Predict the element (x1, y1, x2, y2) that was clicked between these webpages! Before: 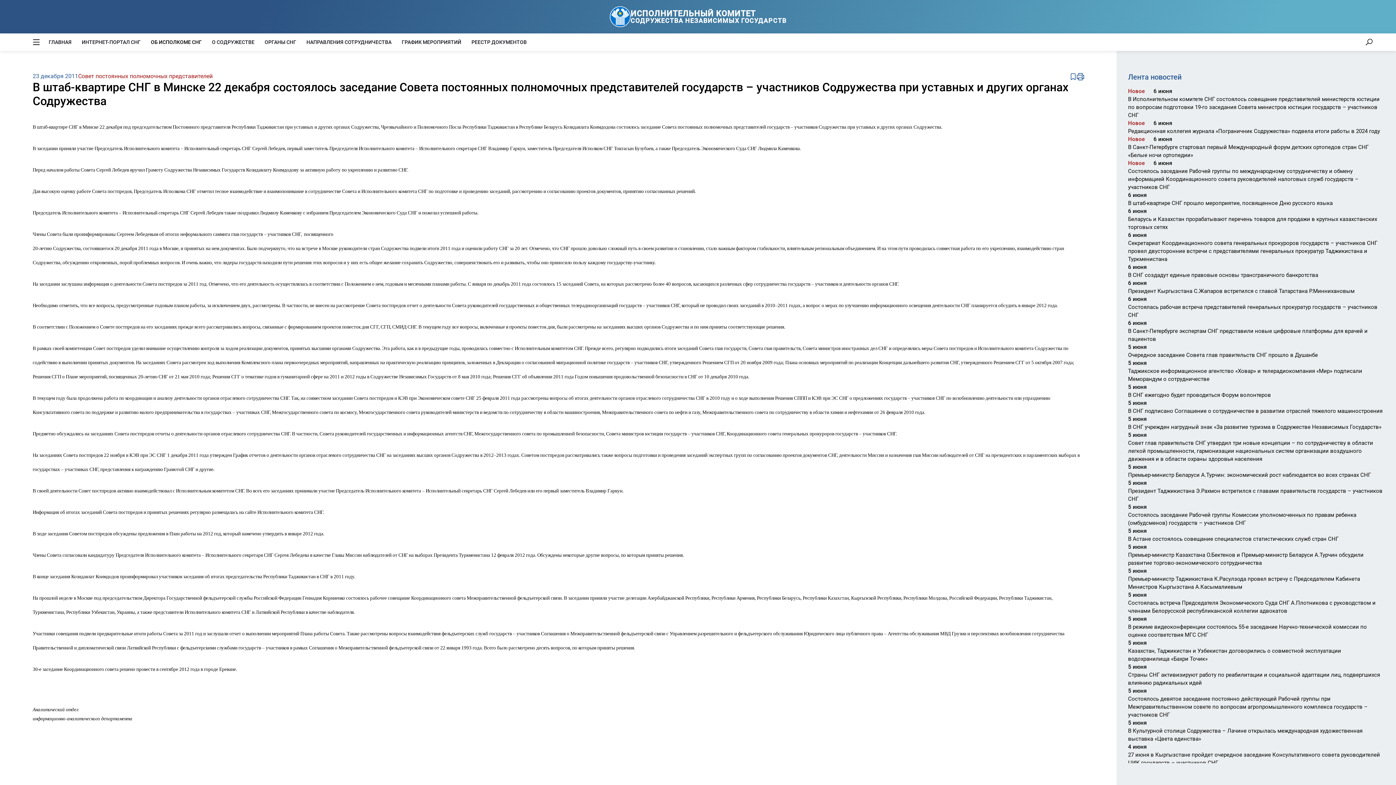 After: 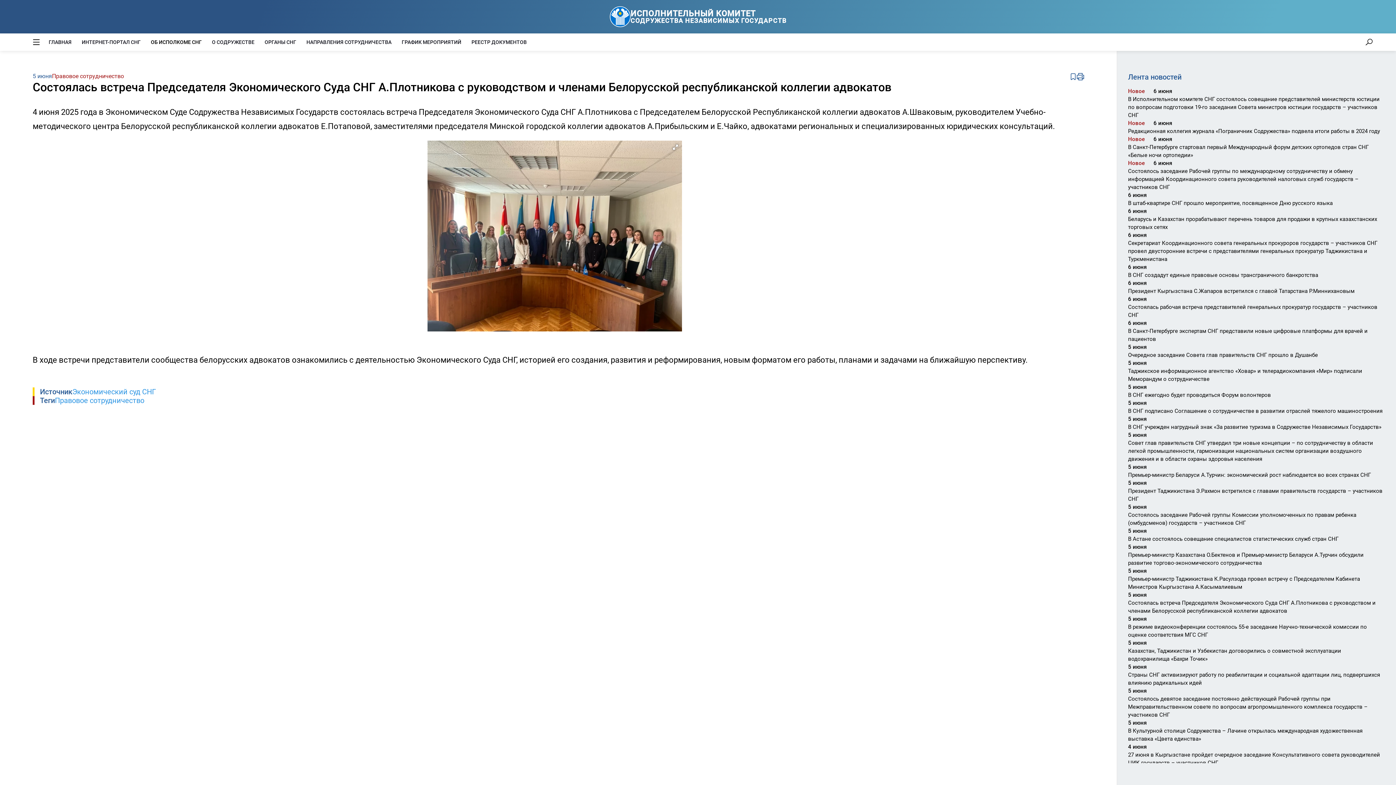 Action: bbox: (1128, 599, 1383, 615) label: Состоялась встреча Председателя Экономического Суда СНГ А.Плотникова с руководством и членами Белорусской республиканской коллегии адвокатов